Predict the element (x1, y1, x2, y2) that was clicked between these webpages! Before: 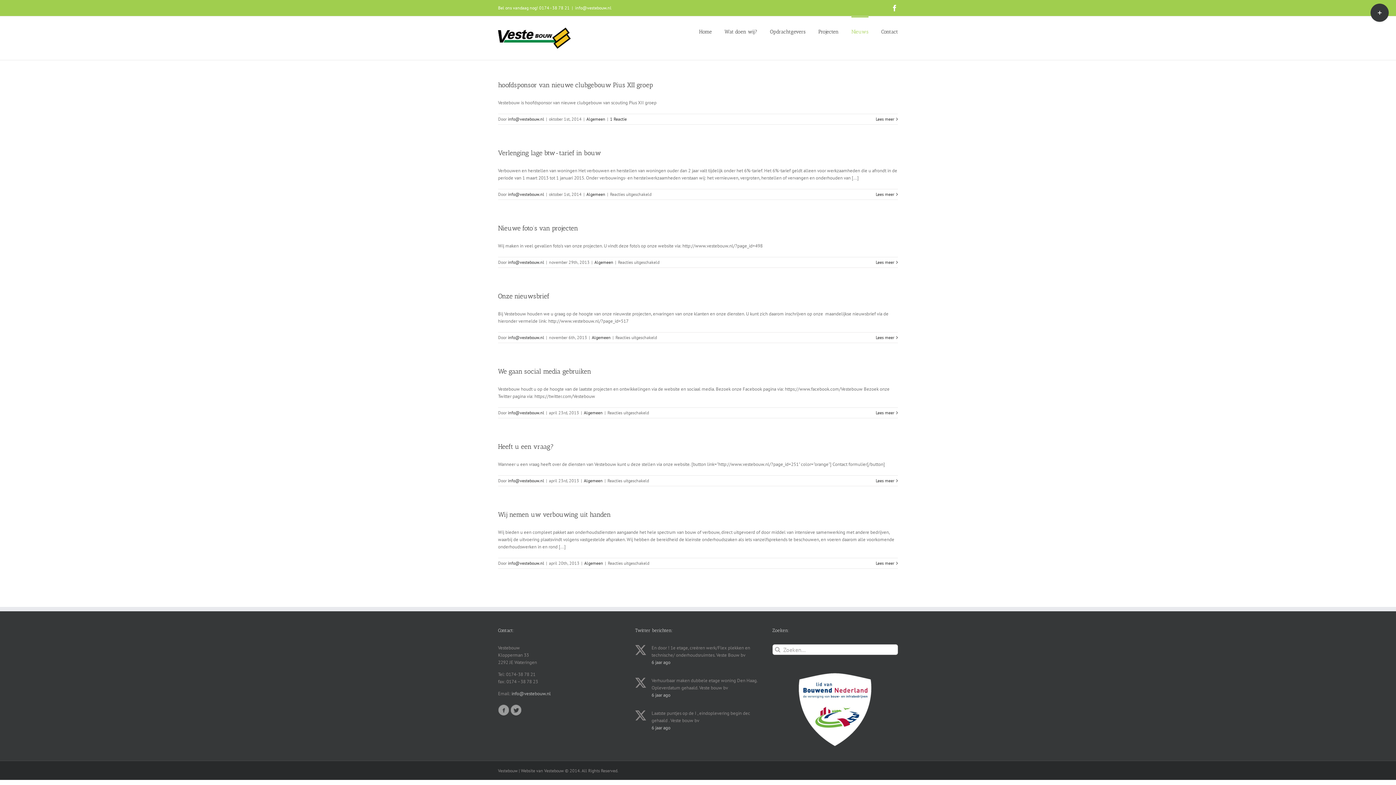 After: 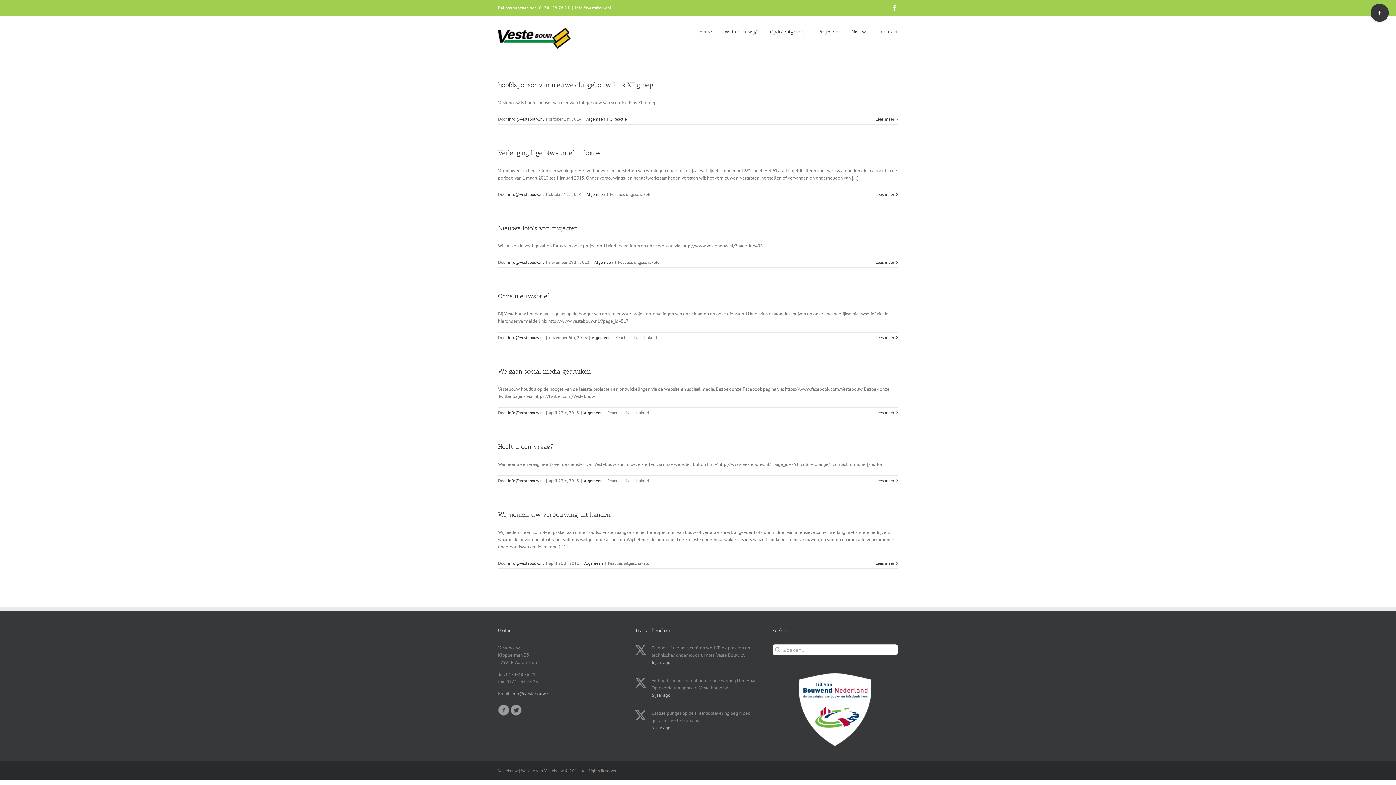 Action: bbox: (584, 478, 602, 483) label: Algemeen